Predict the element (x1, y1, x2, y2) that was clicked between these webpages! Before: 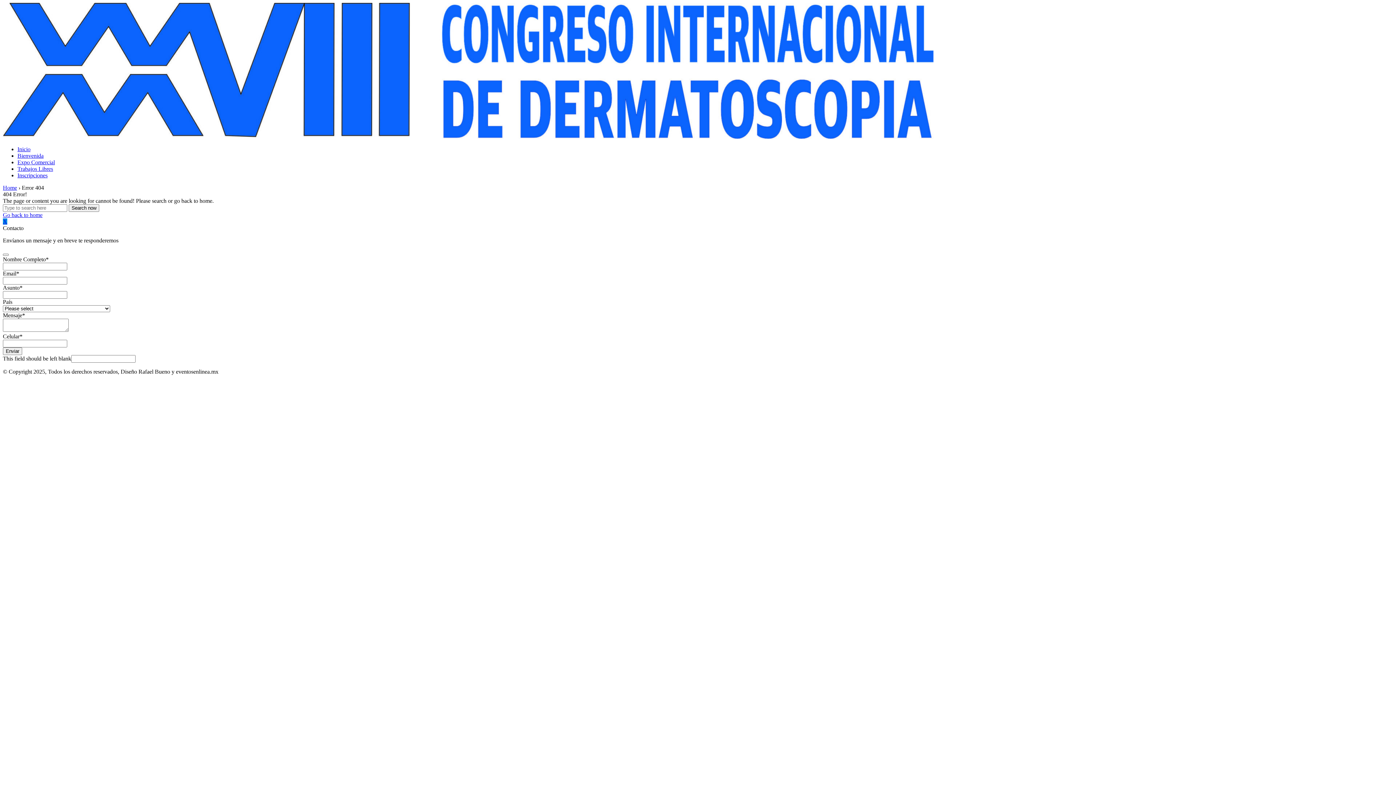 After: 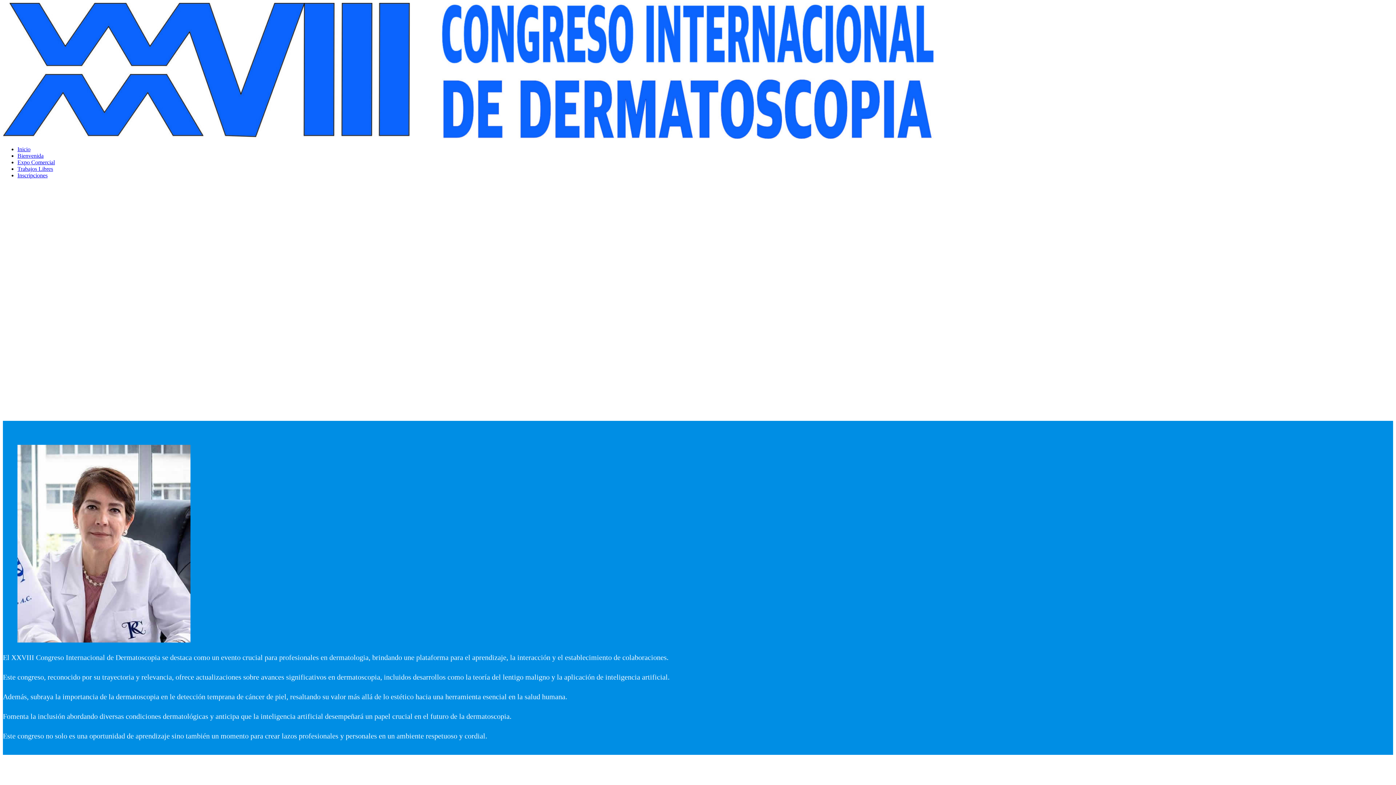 Action: bbox: (2, 212, 42, 218) label: Go back to home